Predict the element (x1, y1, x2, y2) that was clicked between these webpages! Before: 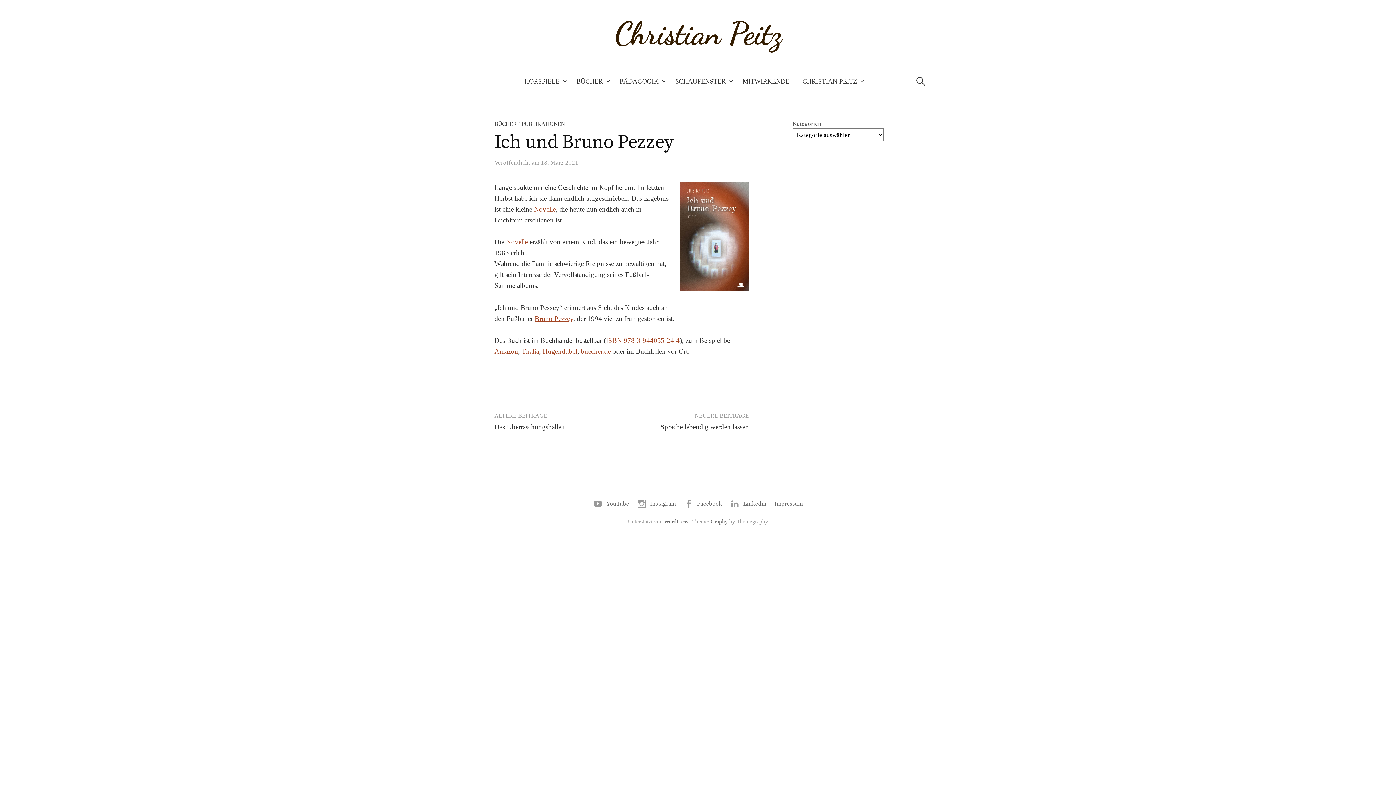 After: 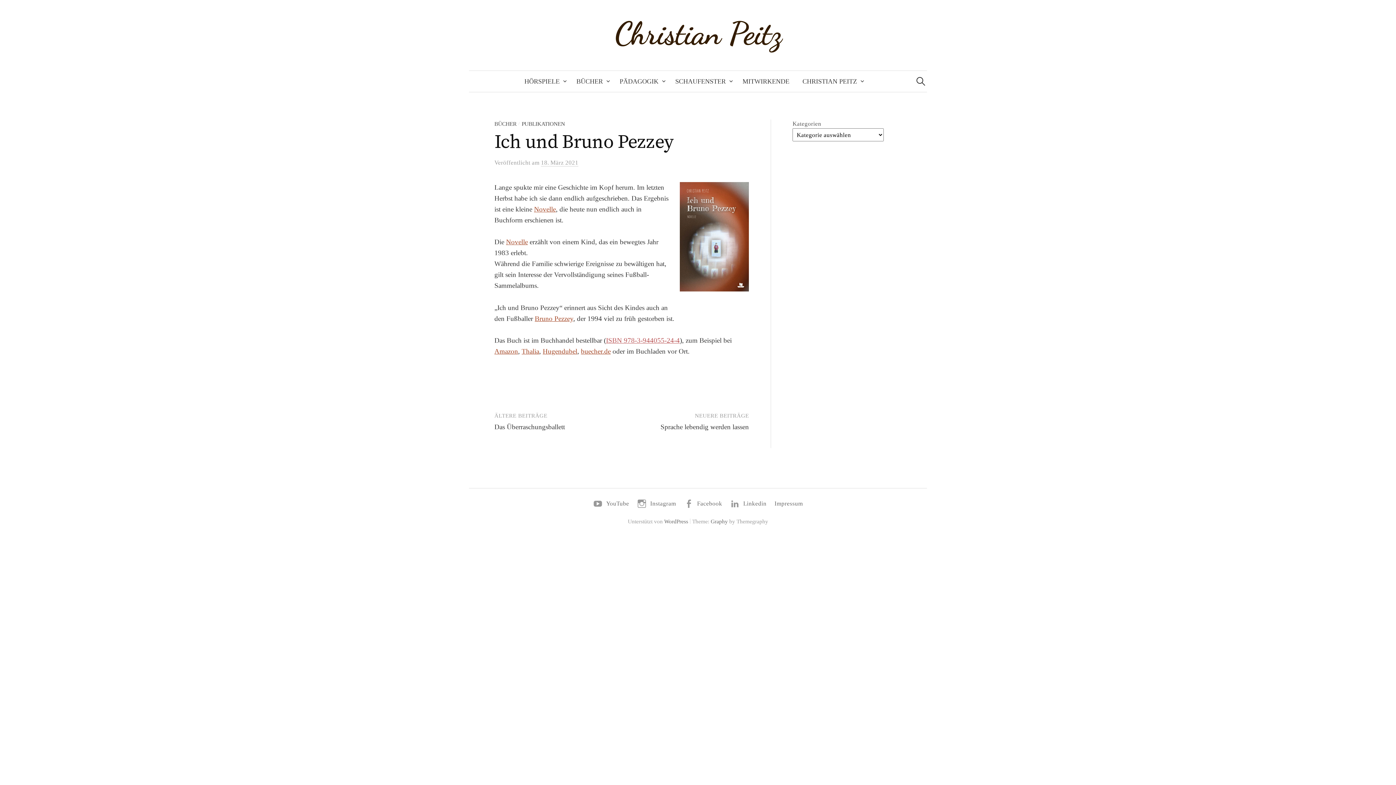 Action: bbox: (606, 336, 680, 344) label: ISBN 978-3-944055-24-4